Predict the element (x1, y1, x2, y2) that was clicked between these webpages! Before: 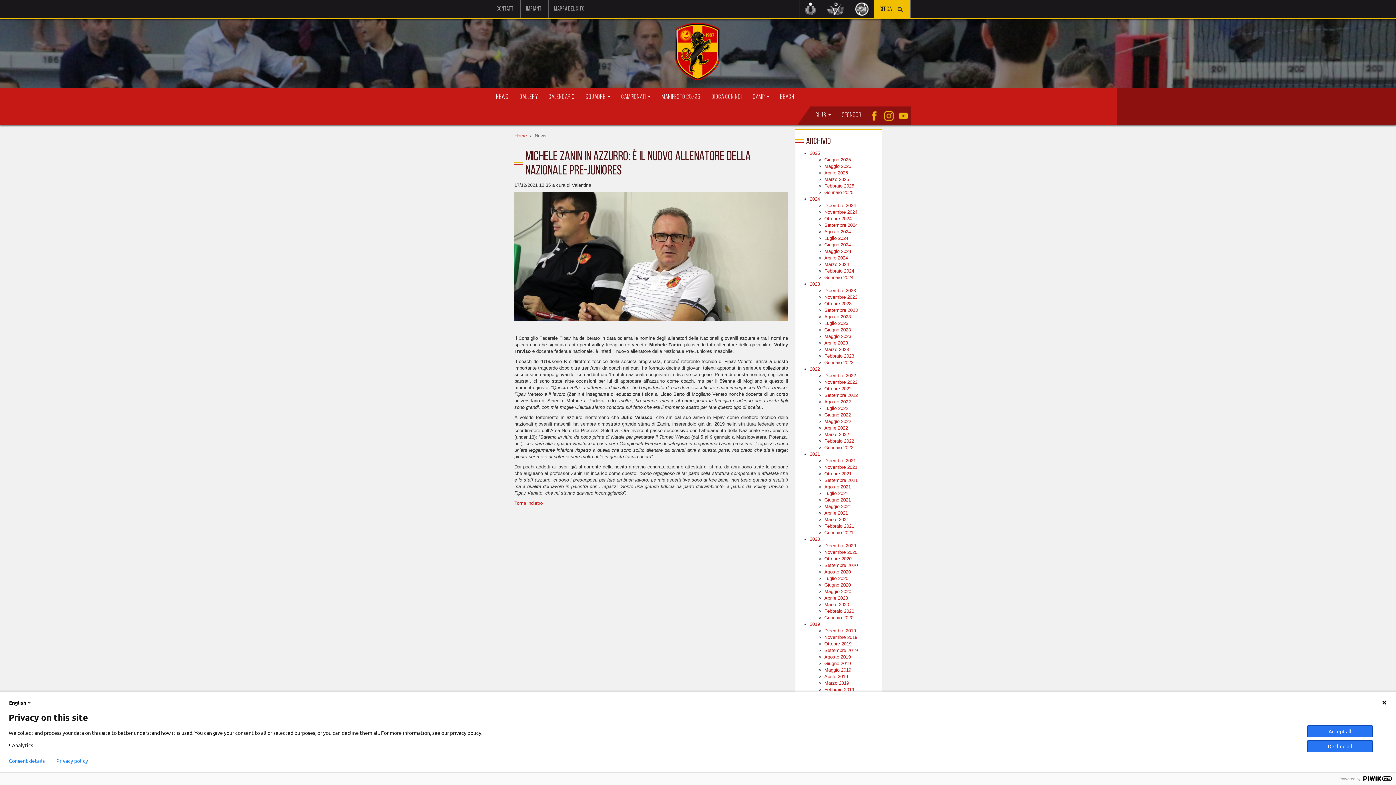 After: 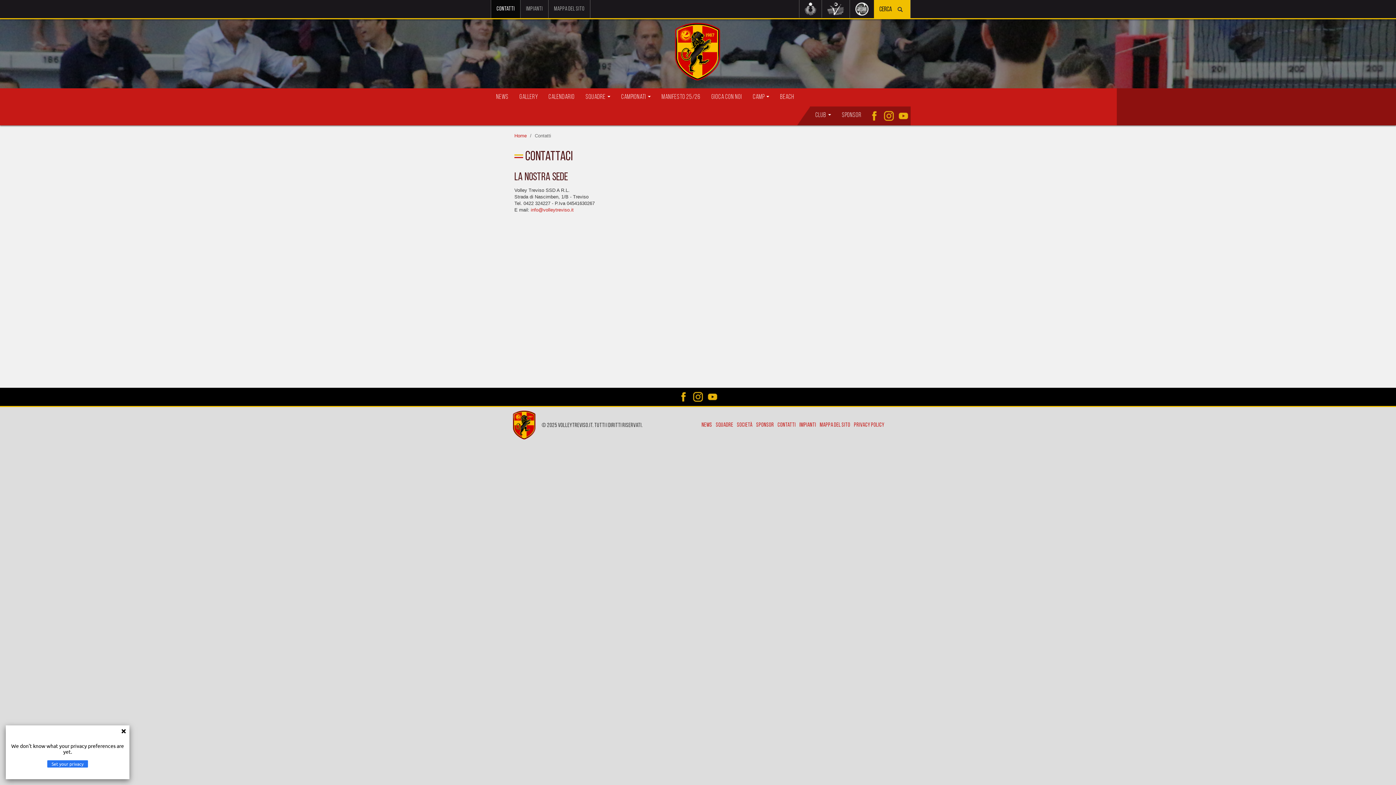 Action: bbox: (491, 0, 520, 18) label: Contatti